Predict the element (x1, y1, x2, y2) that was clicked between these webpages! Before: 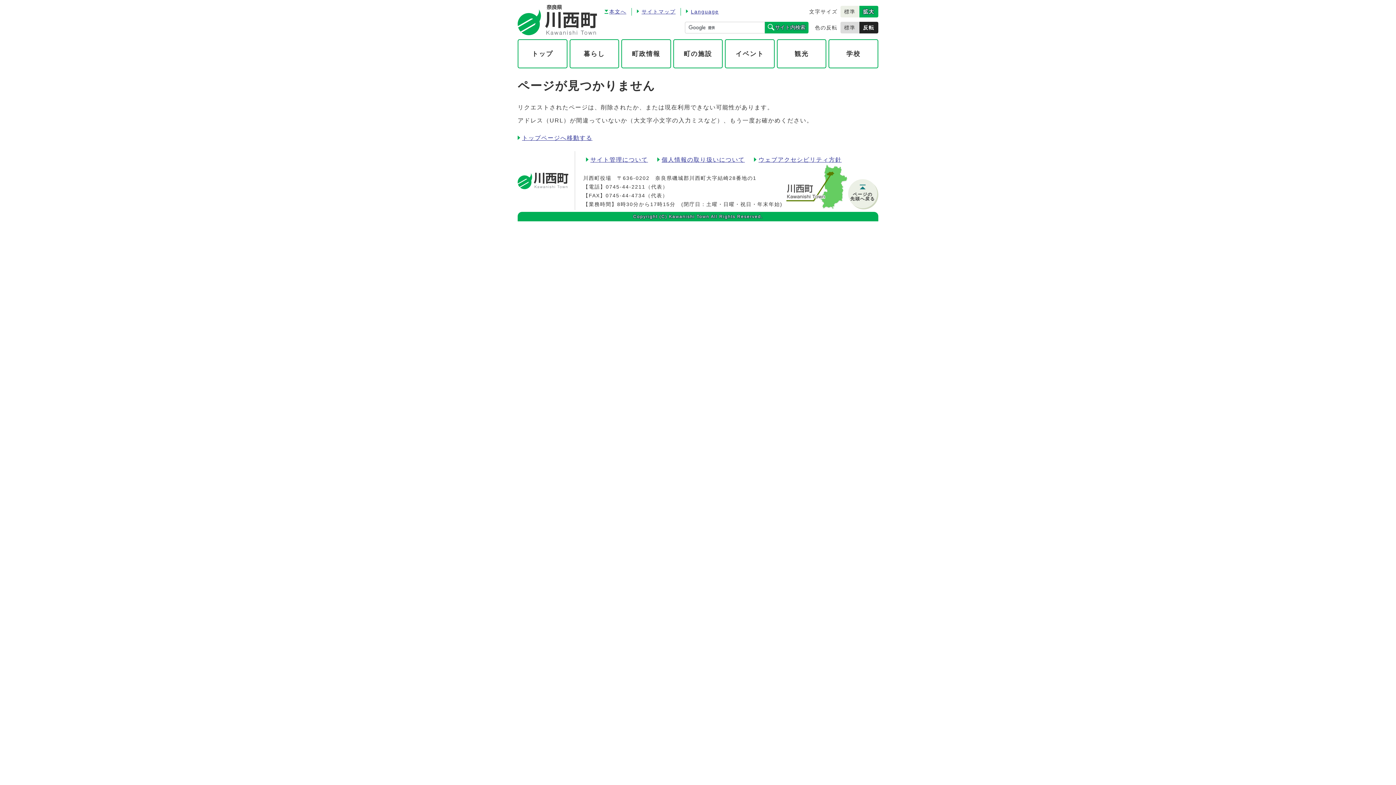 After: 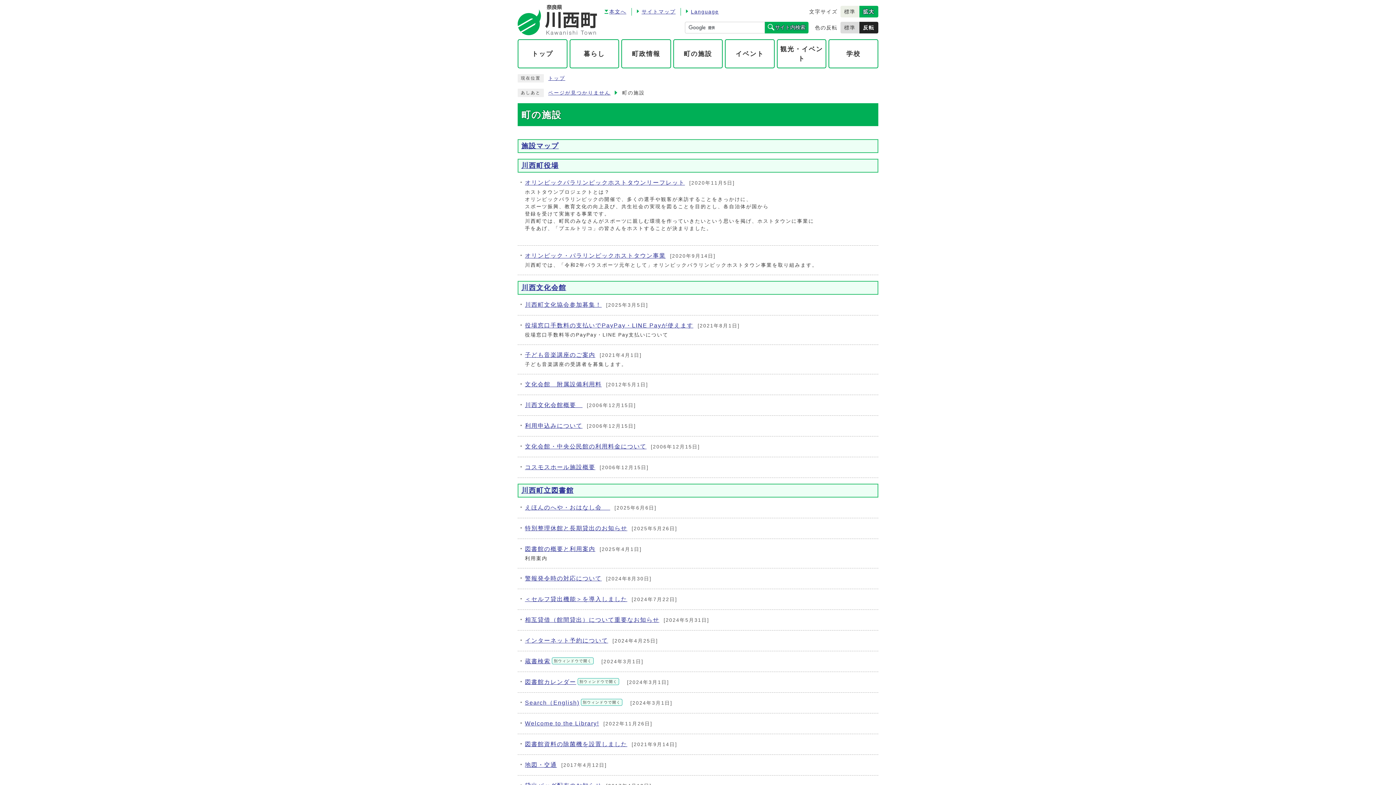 Action: label: 町の施設 bbox: (673, 39, 723, 68)